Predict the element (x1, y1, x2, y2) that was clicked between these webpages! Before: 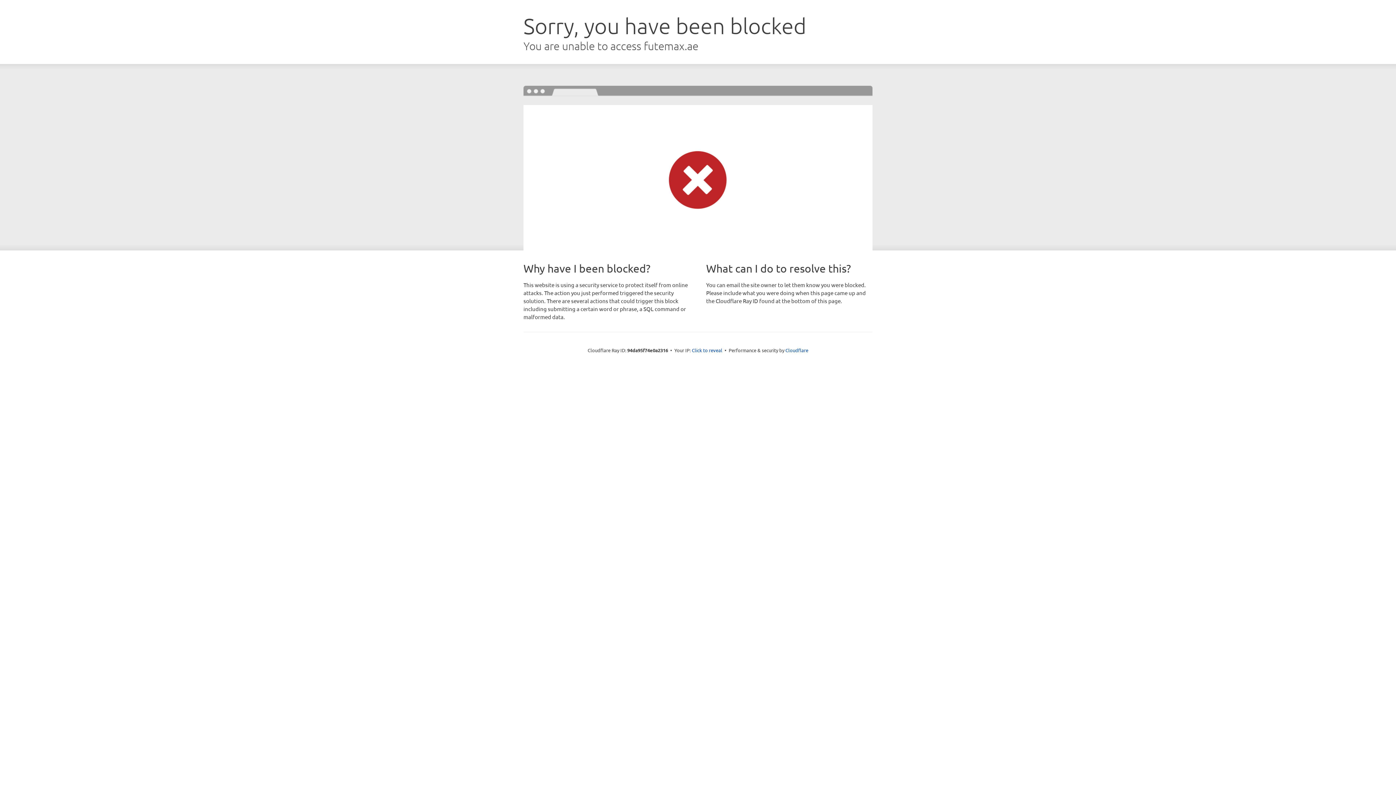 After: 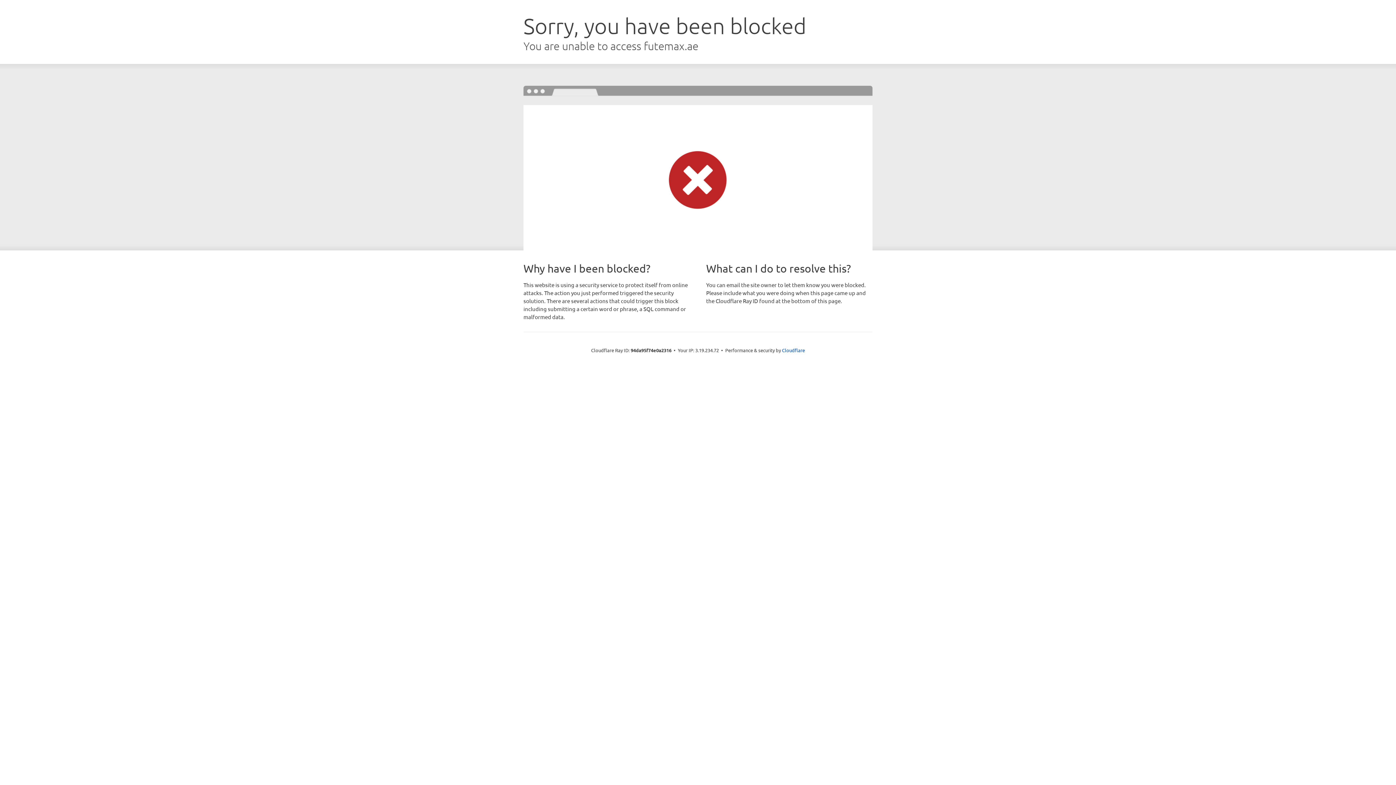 Action: bbox: (692, 346, 722, 353) label: Click to reveal